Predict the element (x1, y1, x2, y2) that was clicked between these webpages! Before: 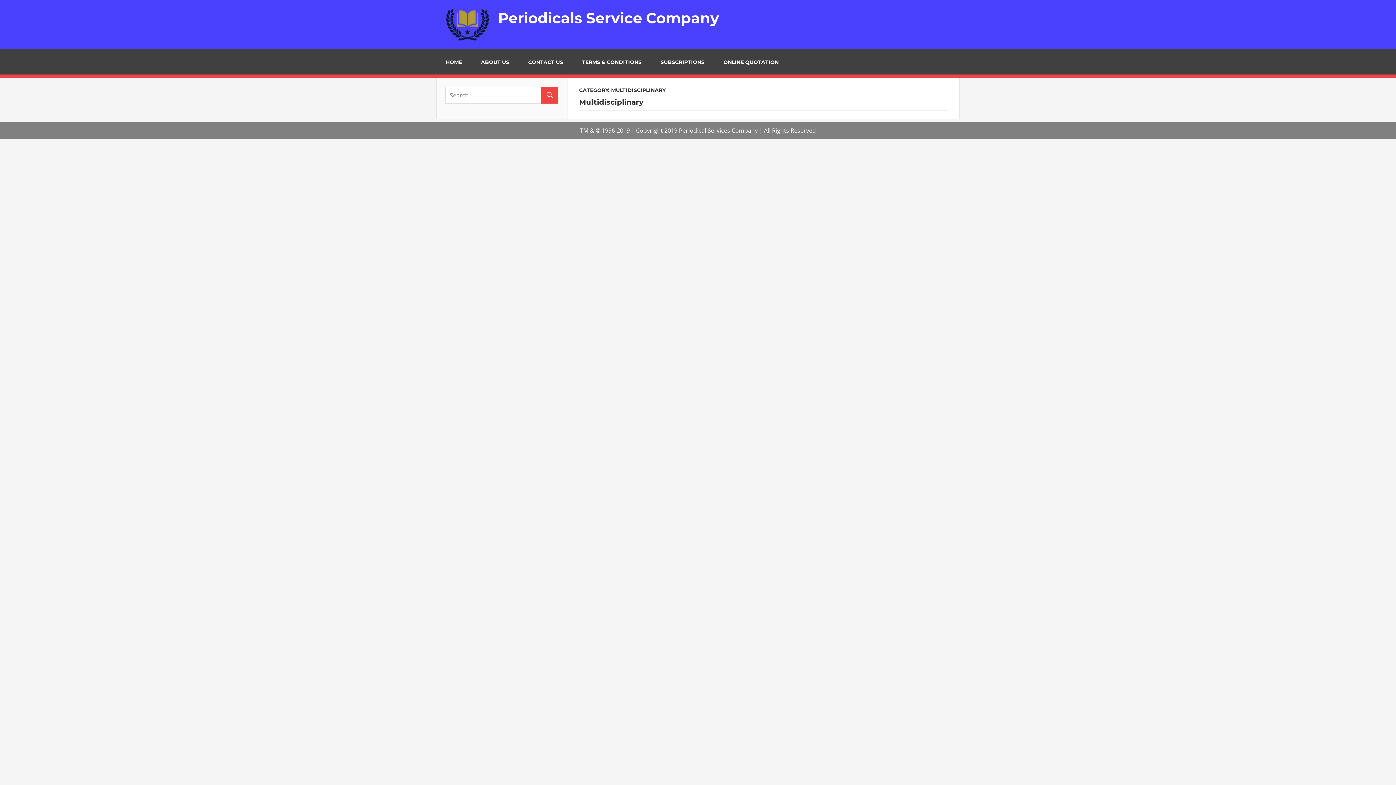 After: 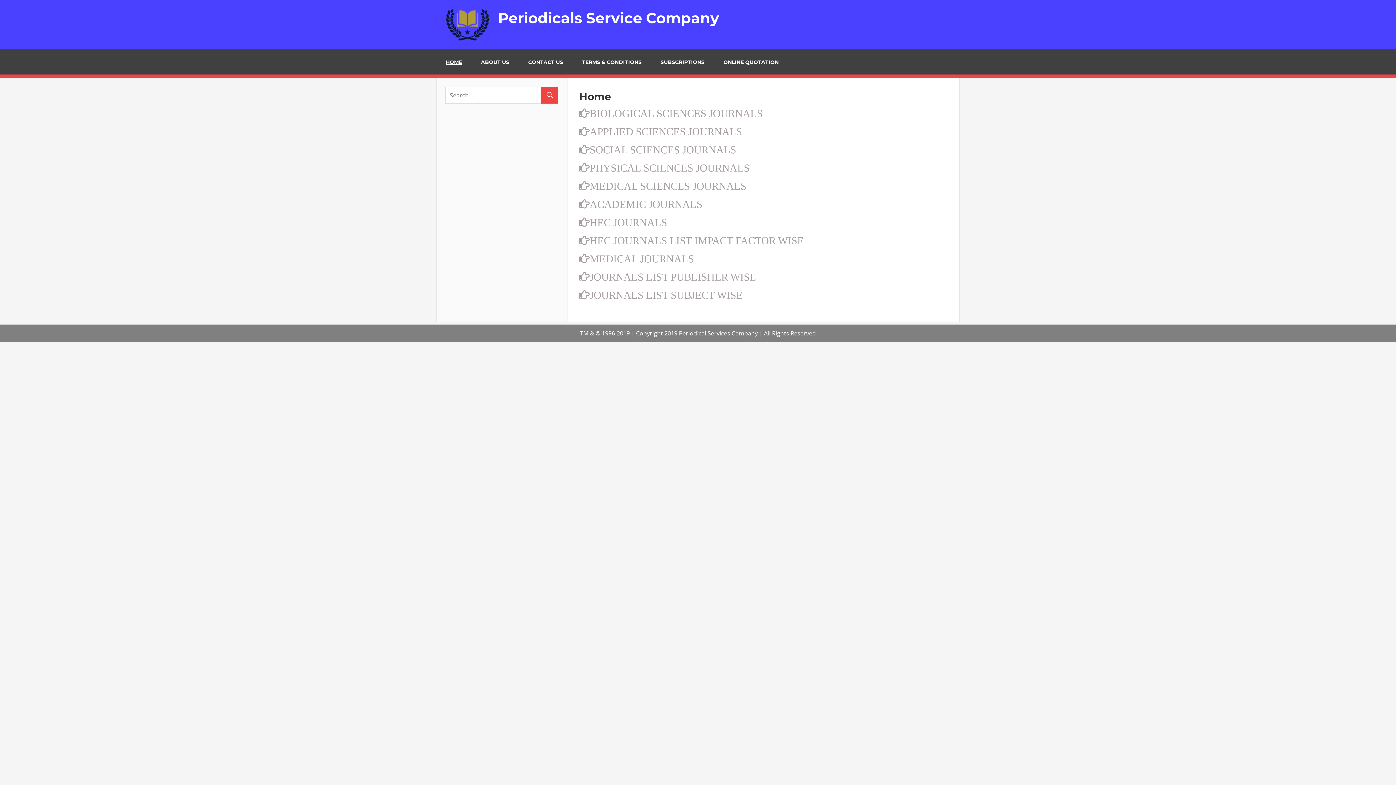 Action: bbox: (445, 17, 496, 25)